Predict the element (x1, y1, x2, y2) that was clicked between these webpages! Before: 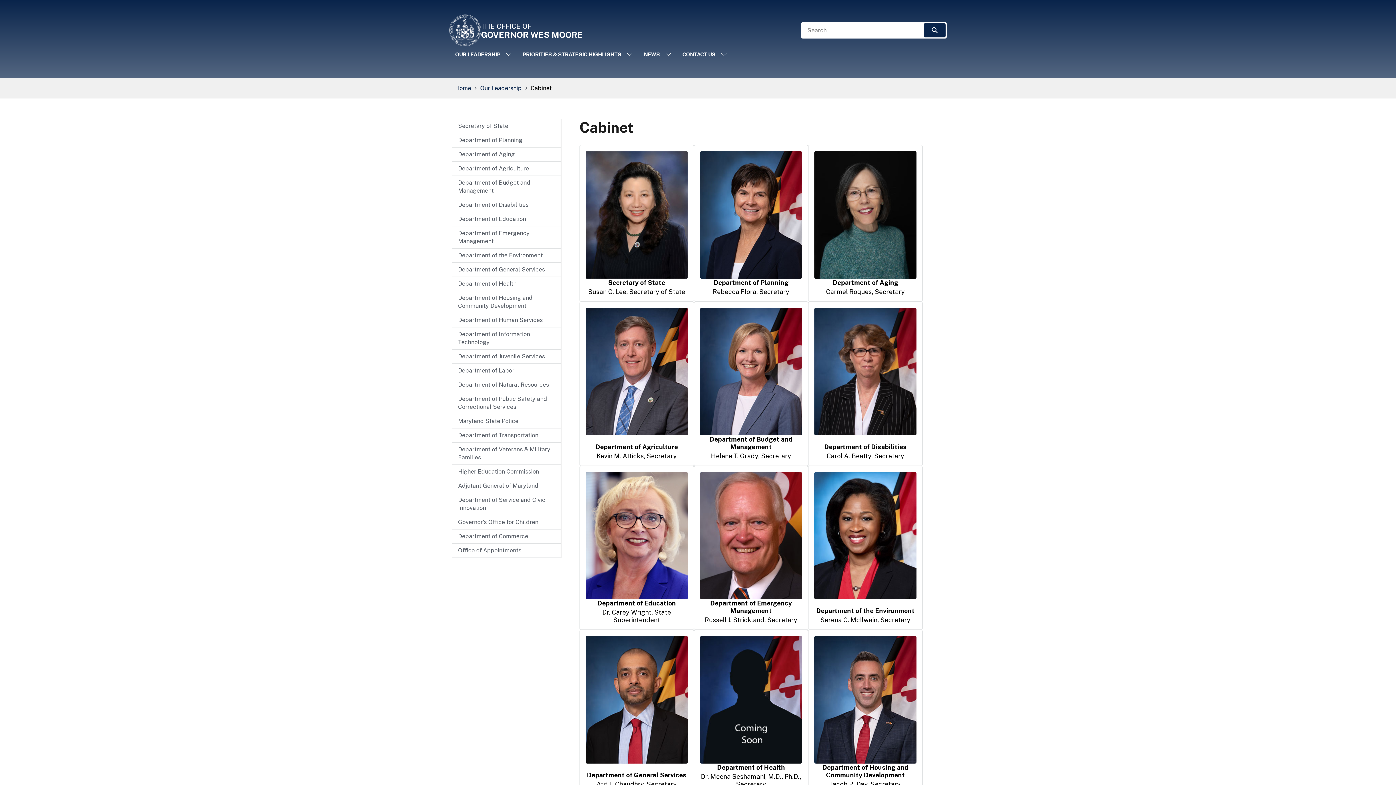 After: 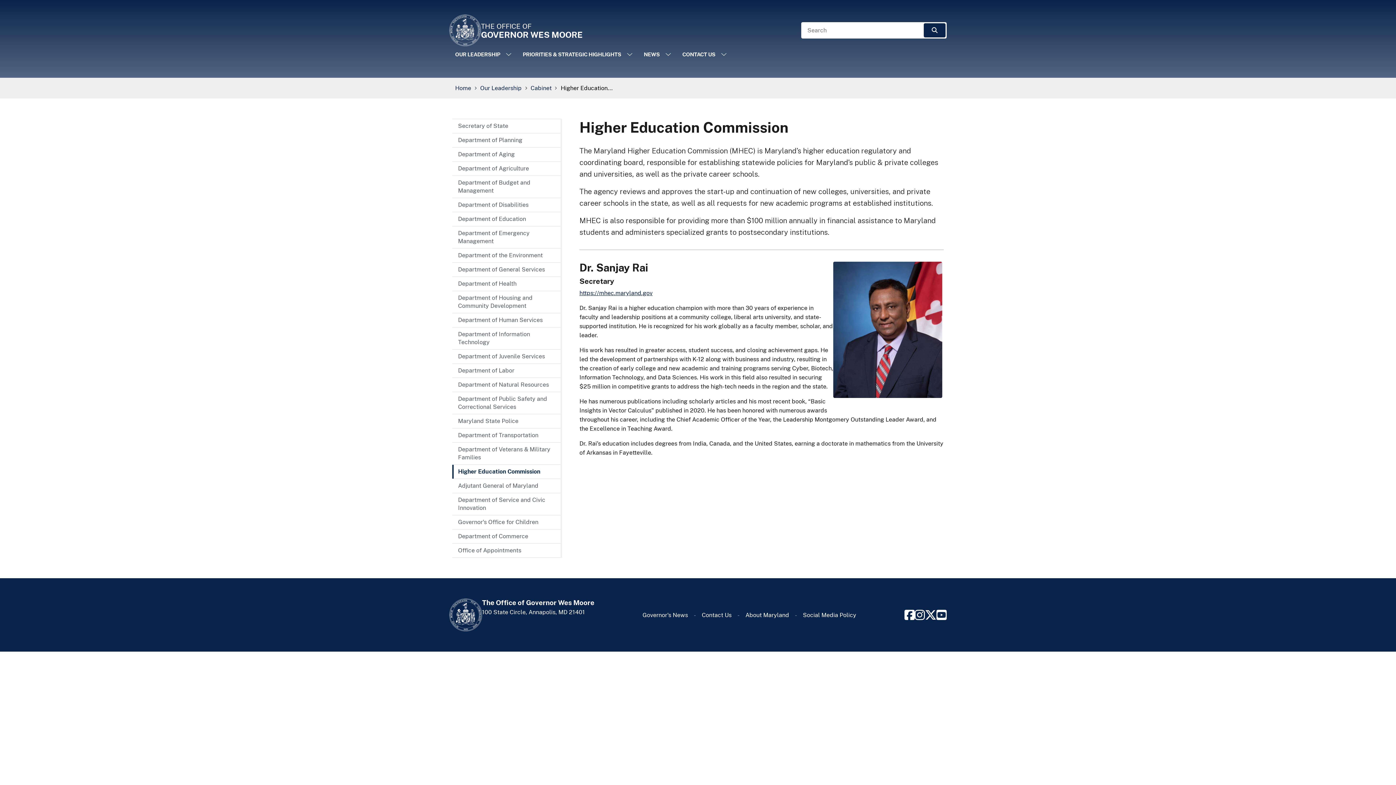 Action: label: Higher Education Commission bbox: (452, 465, 560, 478)